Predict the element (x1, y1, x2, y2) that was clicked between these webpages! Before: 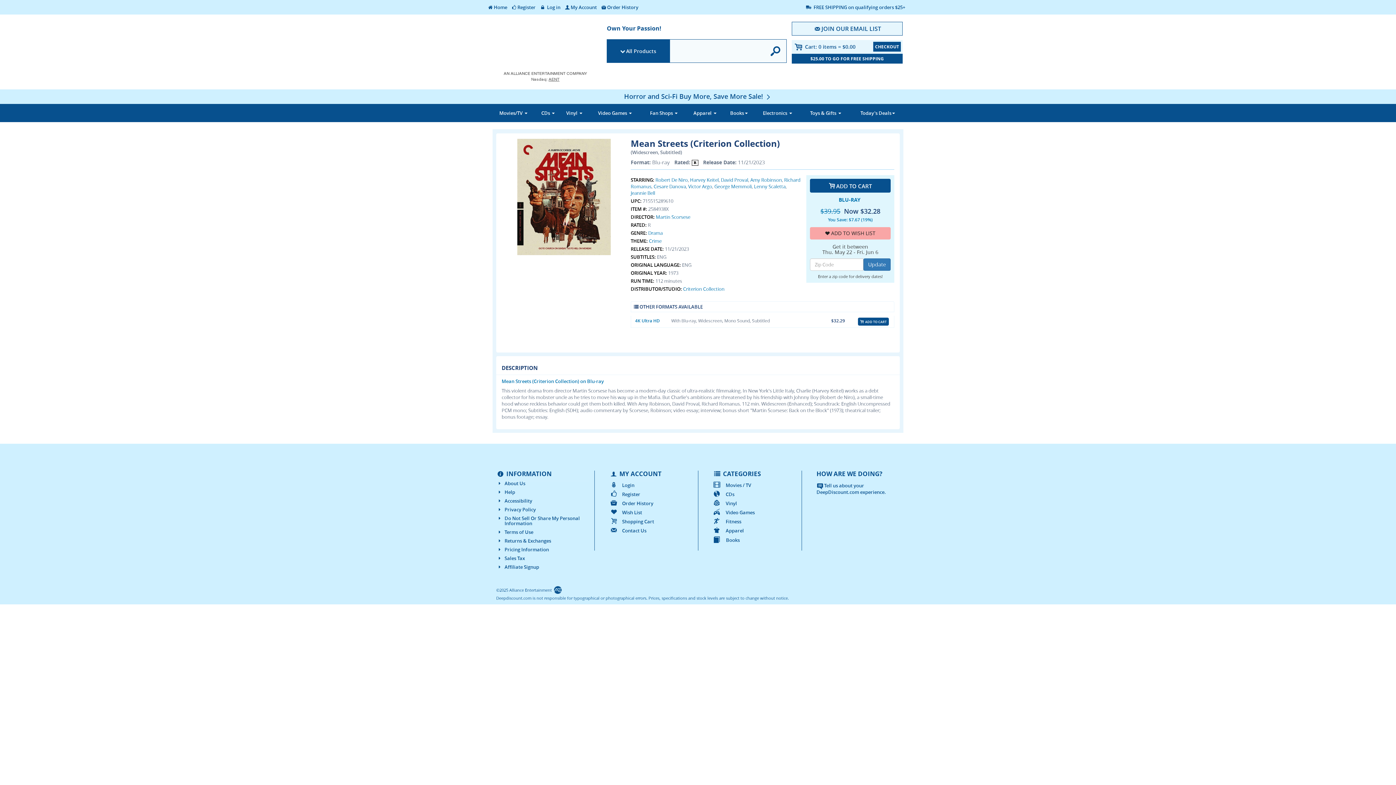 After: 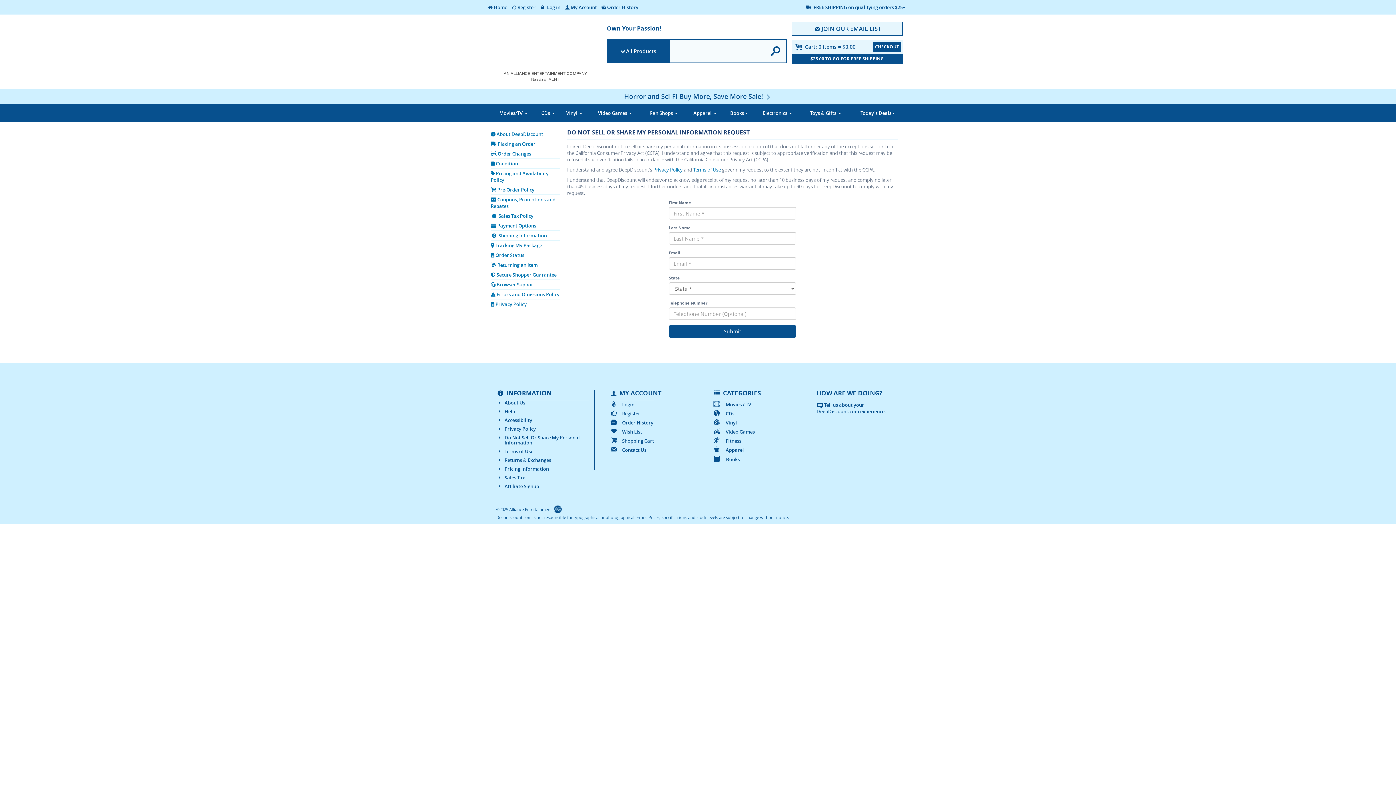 Action: bbox: (496, 516, 589, 526) label: Do Not Sell Or Share My Personal Information